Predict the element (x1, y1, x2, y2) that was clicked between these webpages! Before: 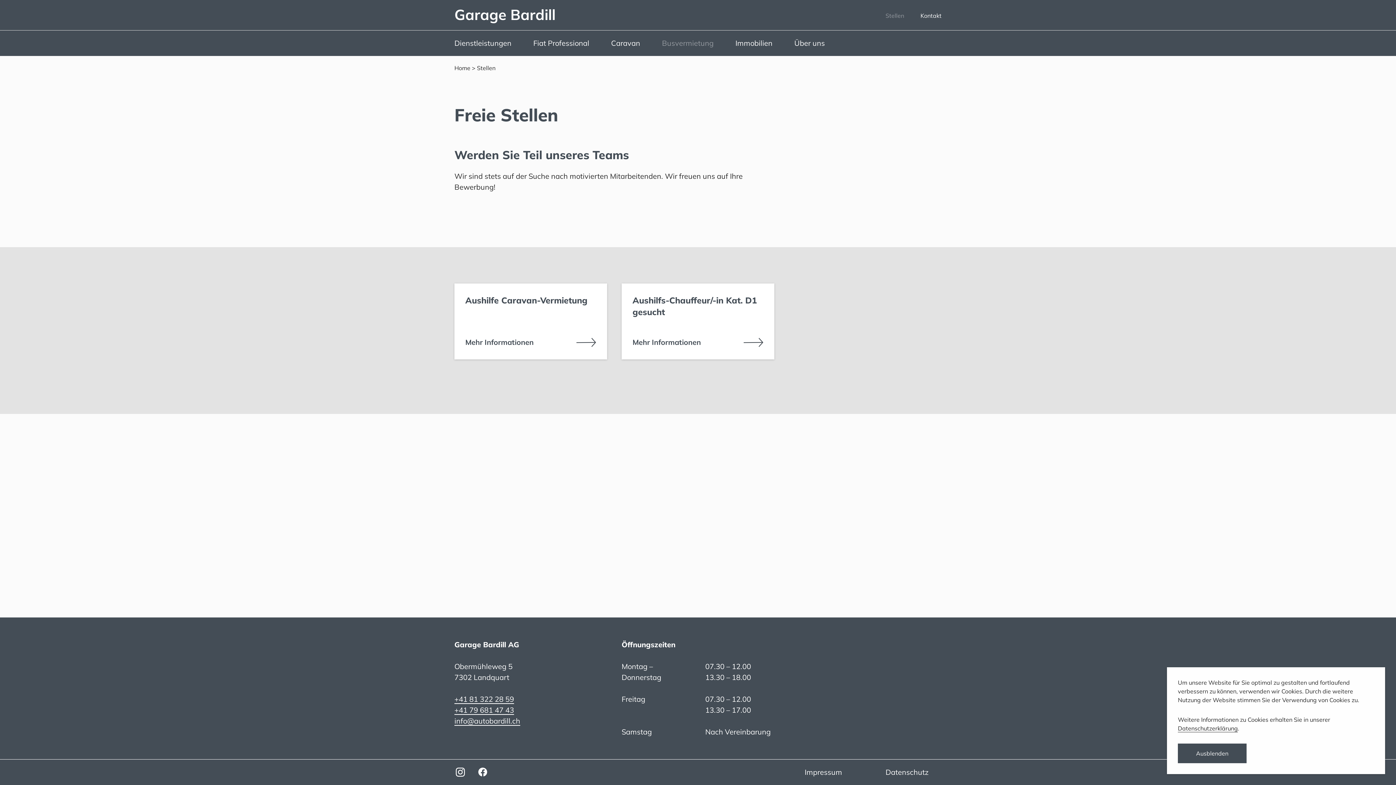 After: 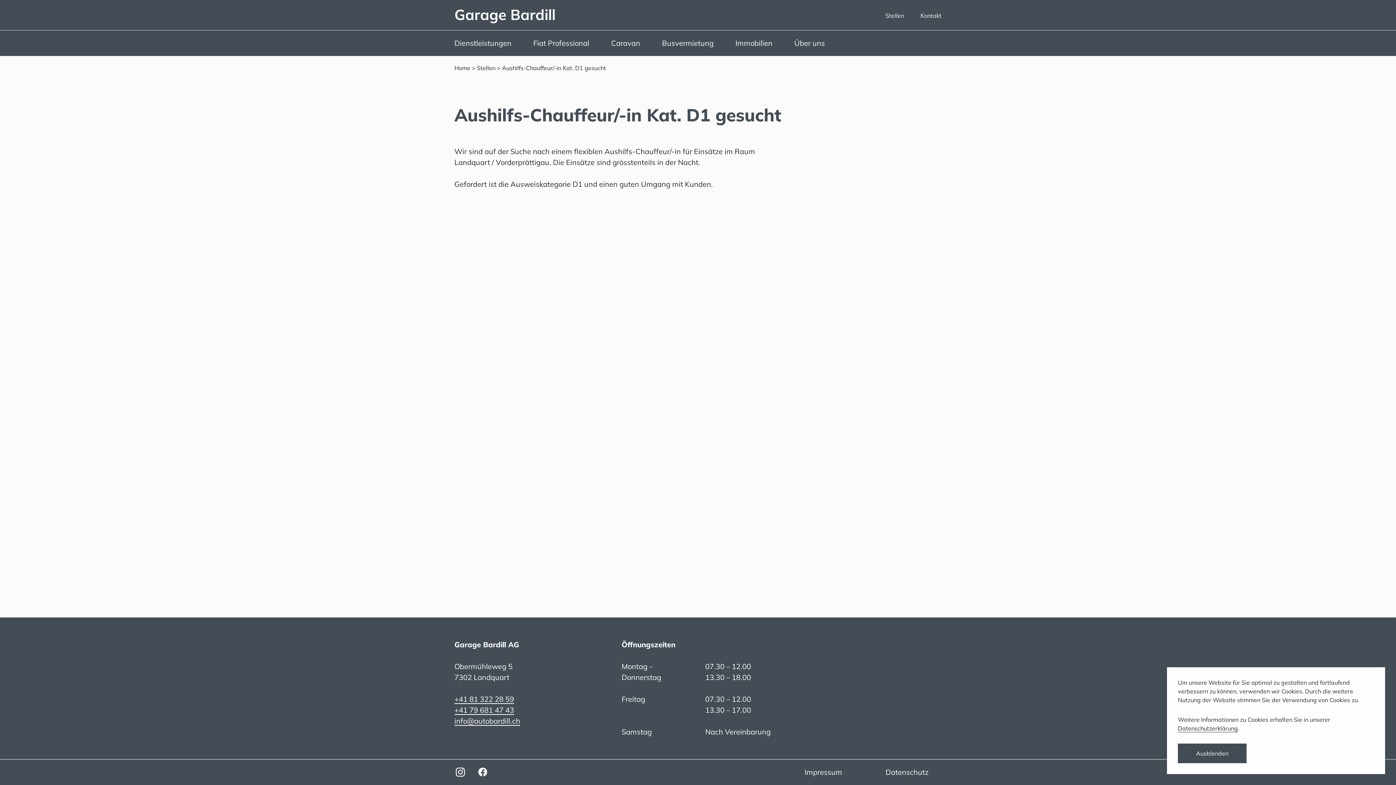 Action: bbox: (621, 283, 774, 359)